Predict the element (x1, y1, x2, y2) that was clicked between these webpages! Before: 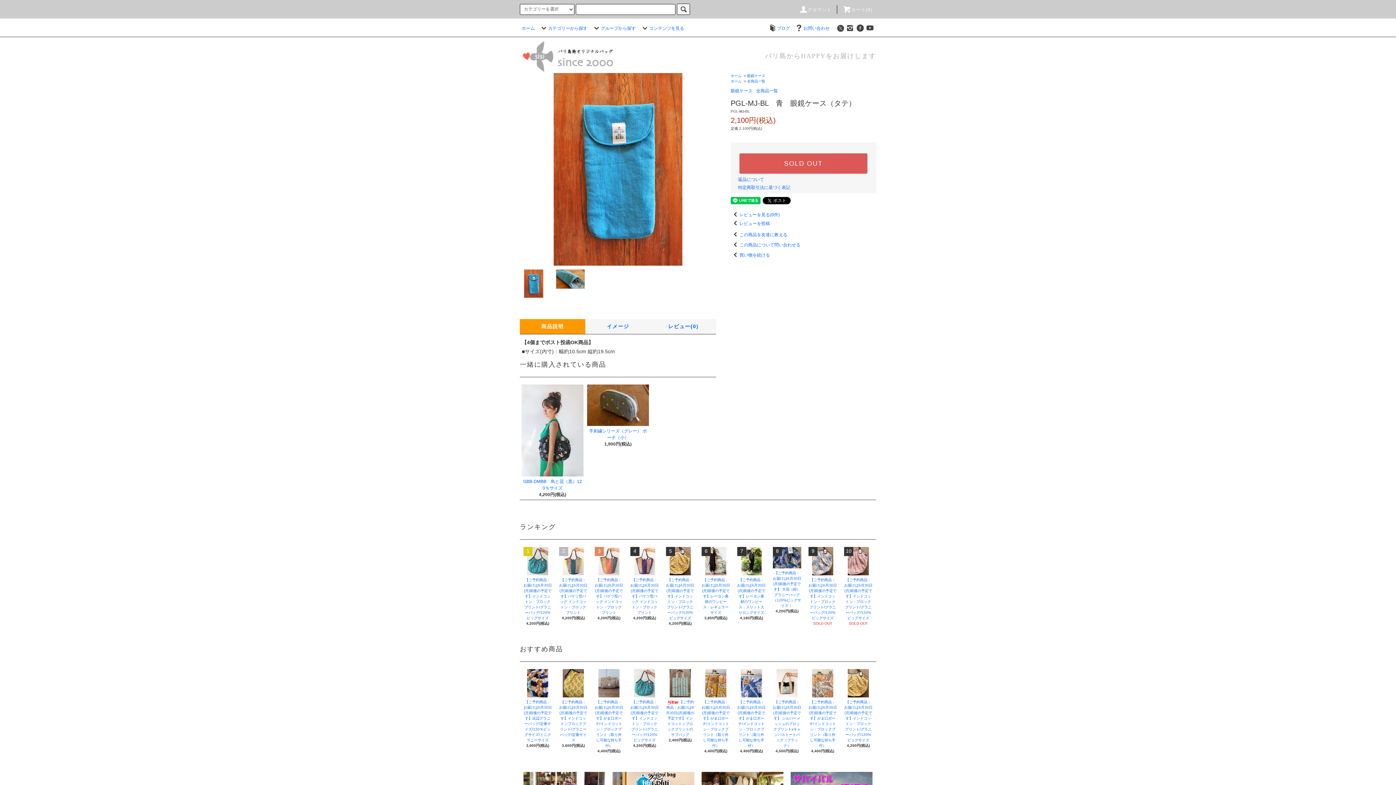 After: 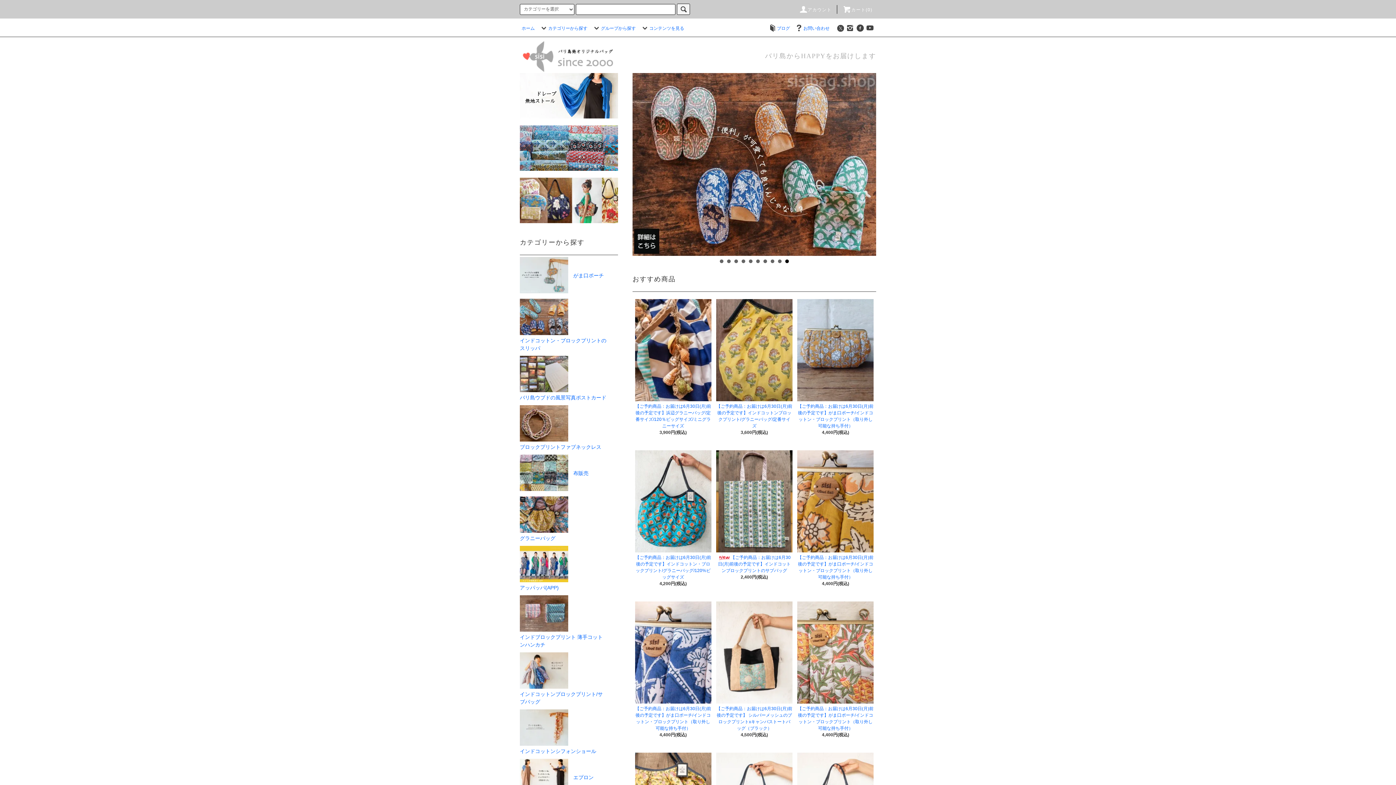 Action: label: ホーム bbox: (521, 25, 534, 30)